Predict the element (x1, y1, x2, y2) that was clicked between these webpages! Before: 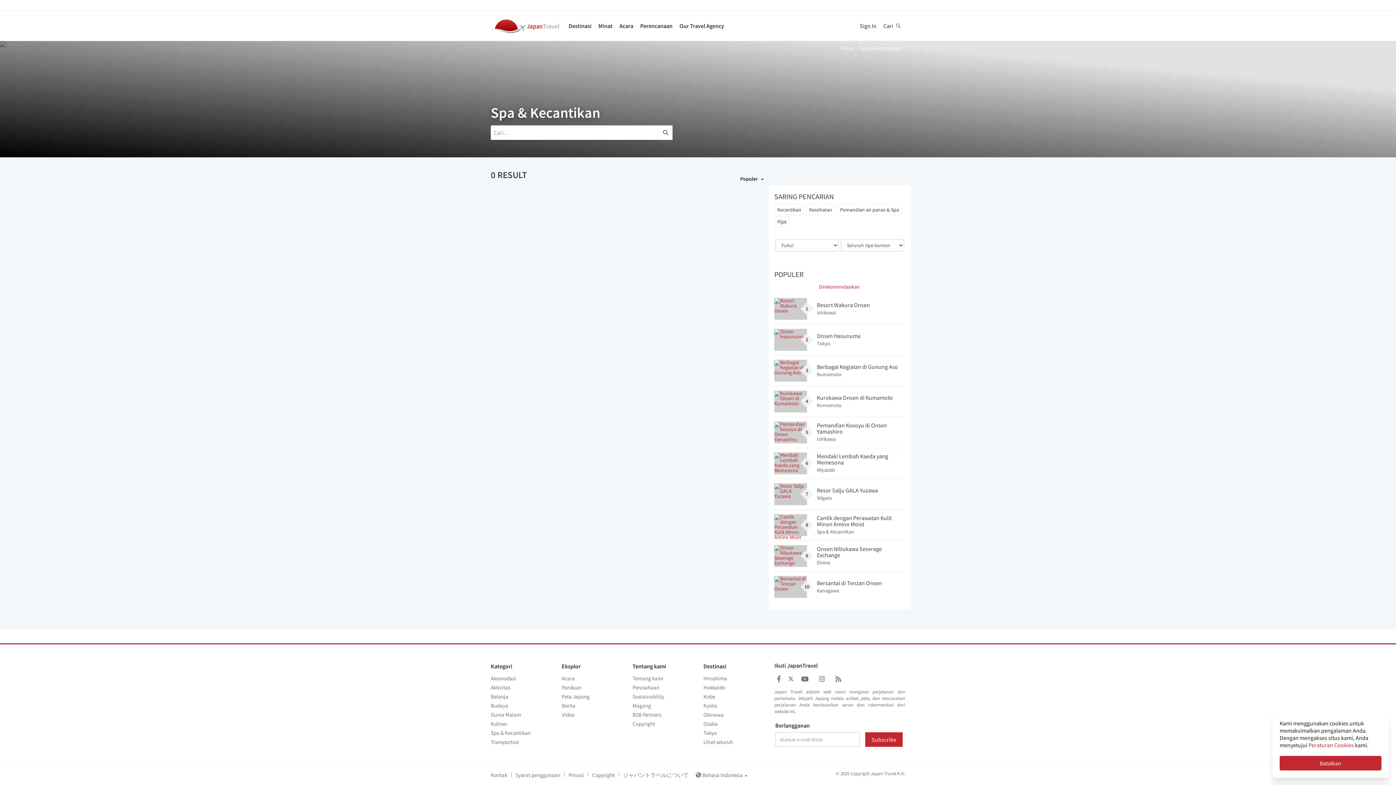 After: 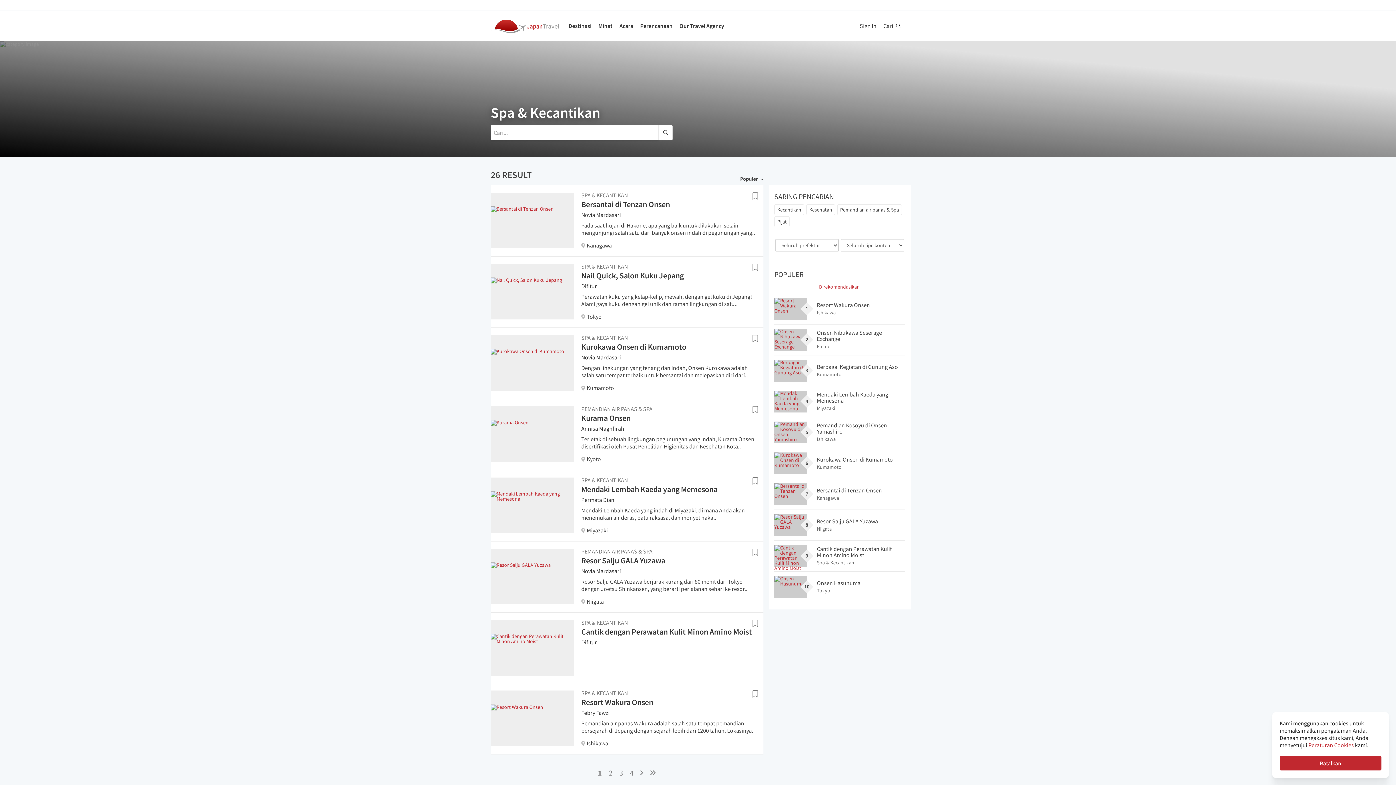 Action: bbox: (490, 729, 530, 736) label: Spa & Kecantikan